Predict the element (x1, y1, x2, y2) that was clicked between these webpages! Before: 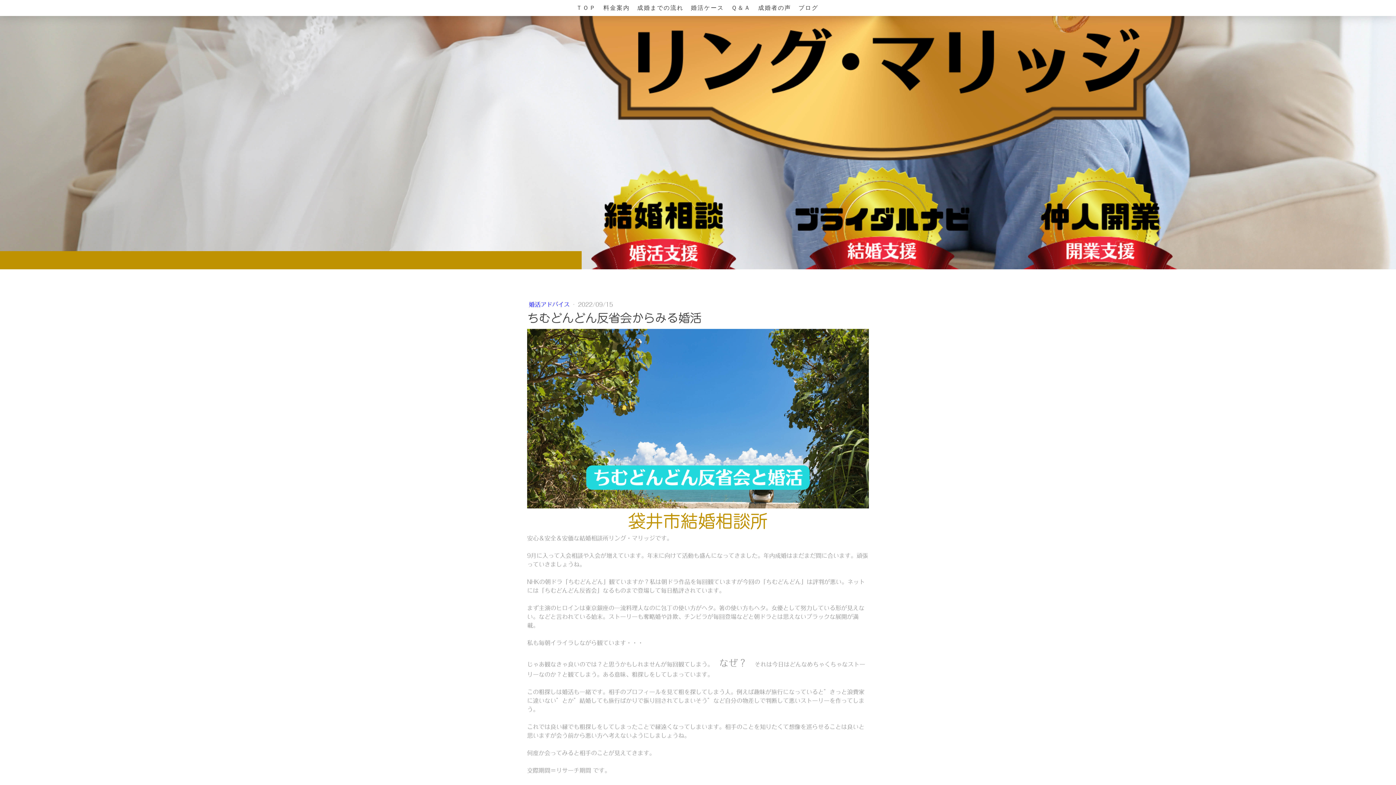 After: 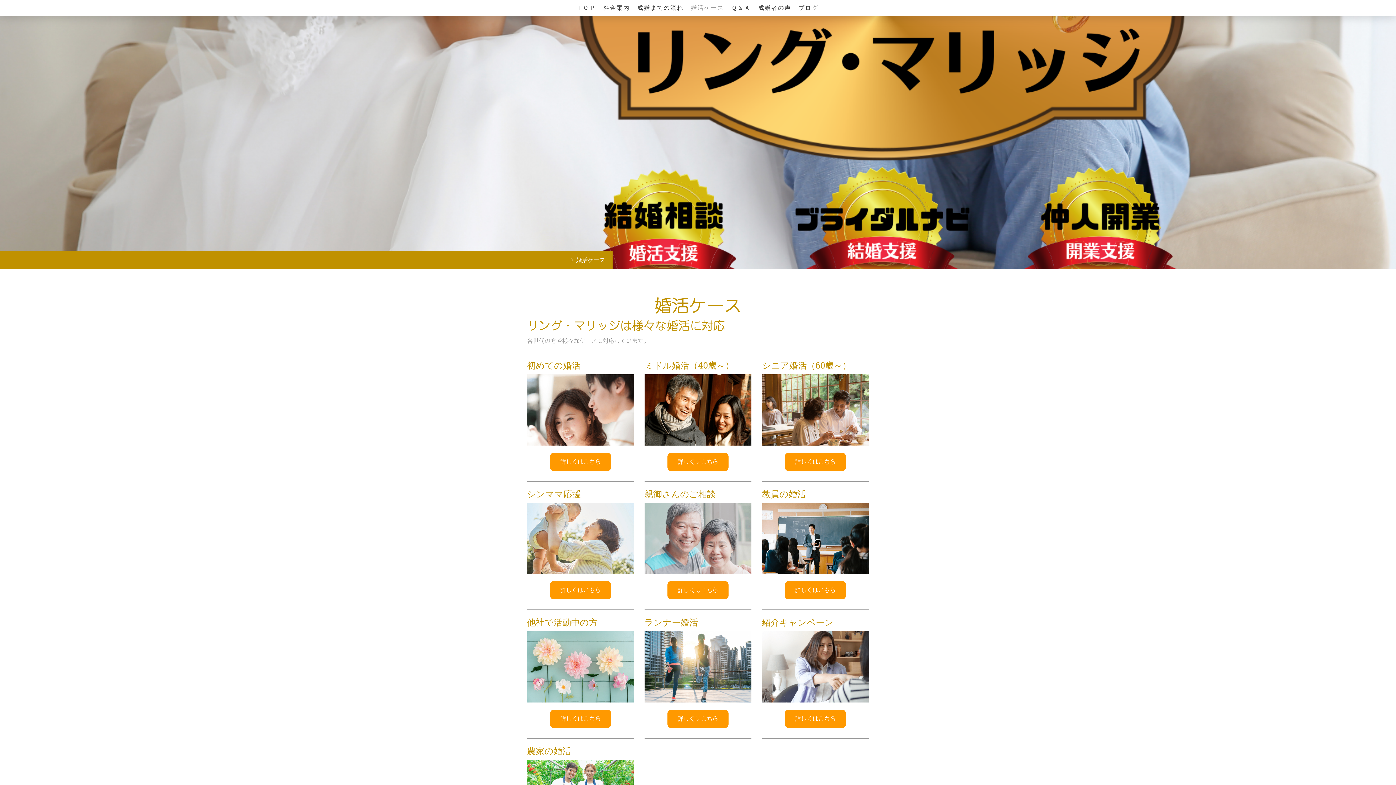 Action: label: 婚活ケース bbox: (687, 0, 727, 16)